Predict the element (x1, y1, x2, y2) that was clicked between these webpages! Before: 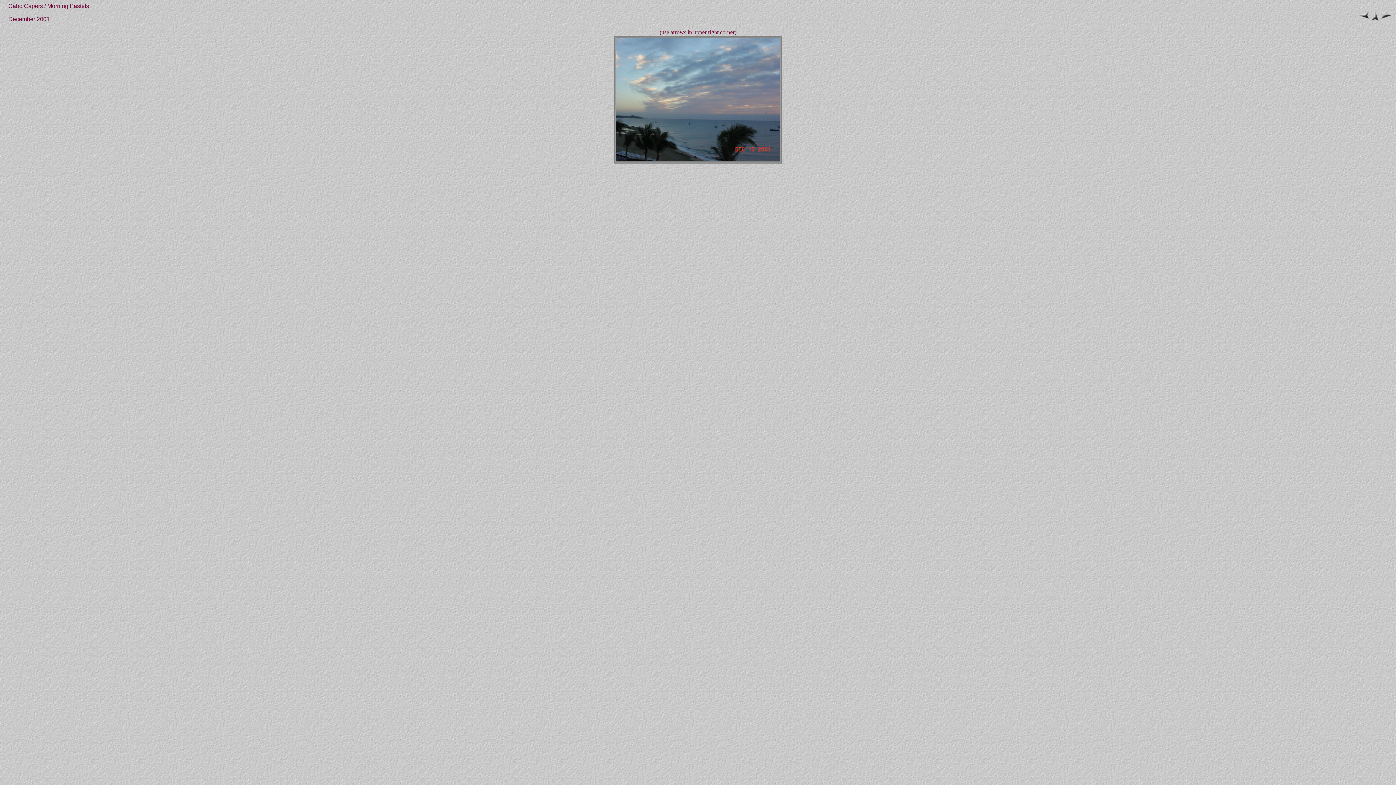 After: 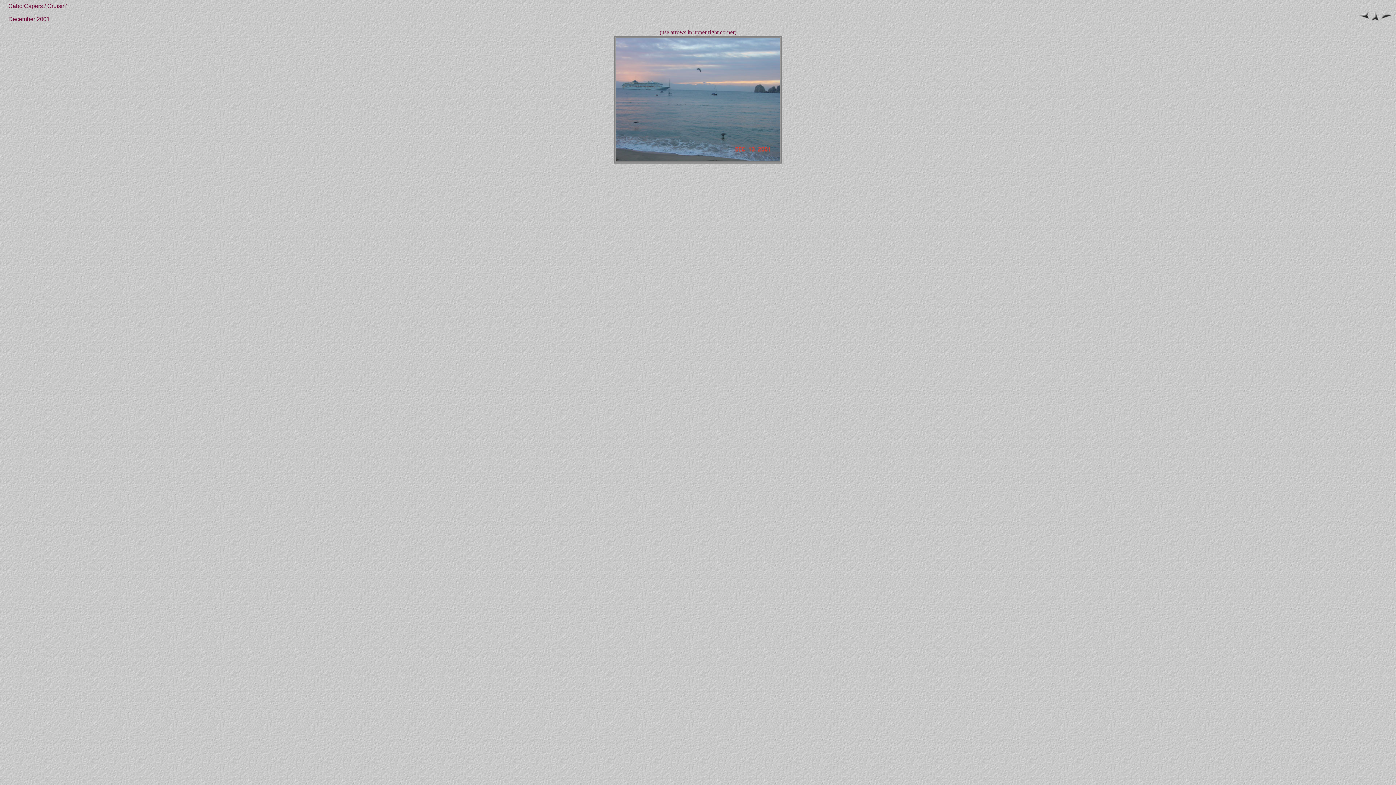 Action: bbox: (1358, 14, 1369, 20)